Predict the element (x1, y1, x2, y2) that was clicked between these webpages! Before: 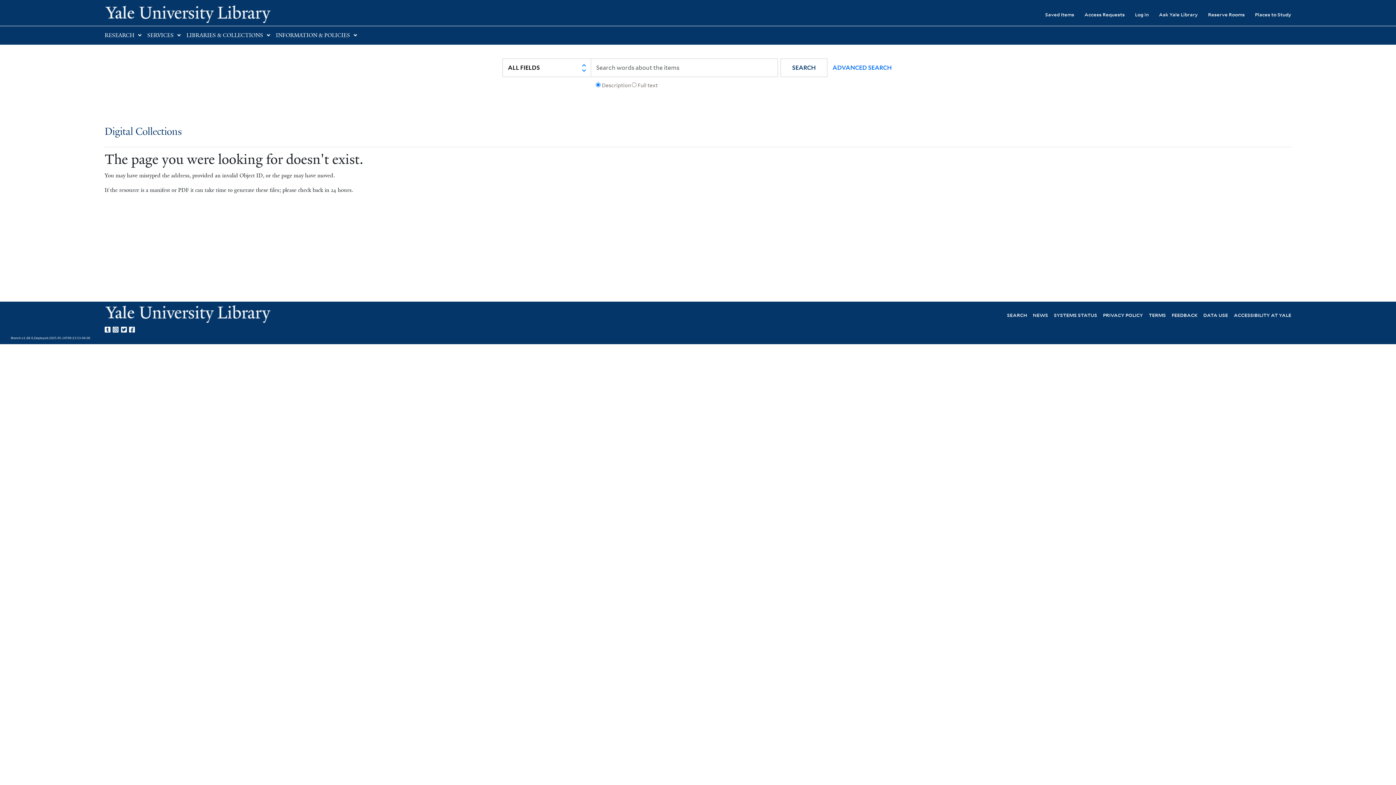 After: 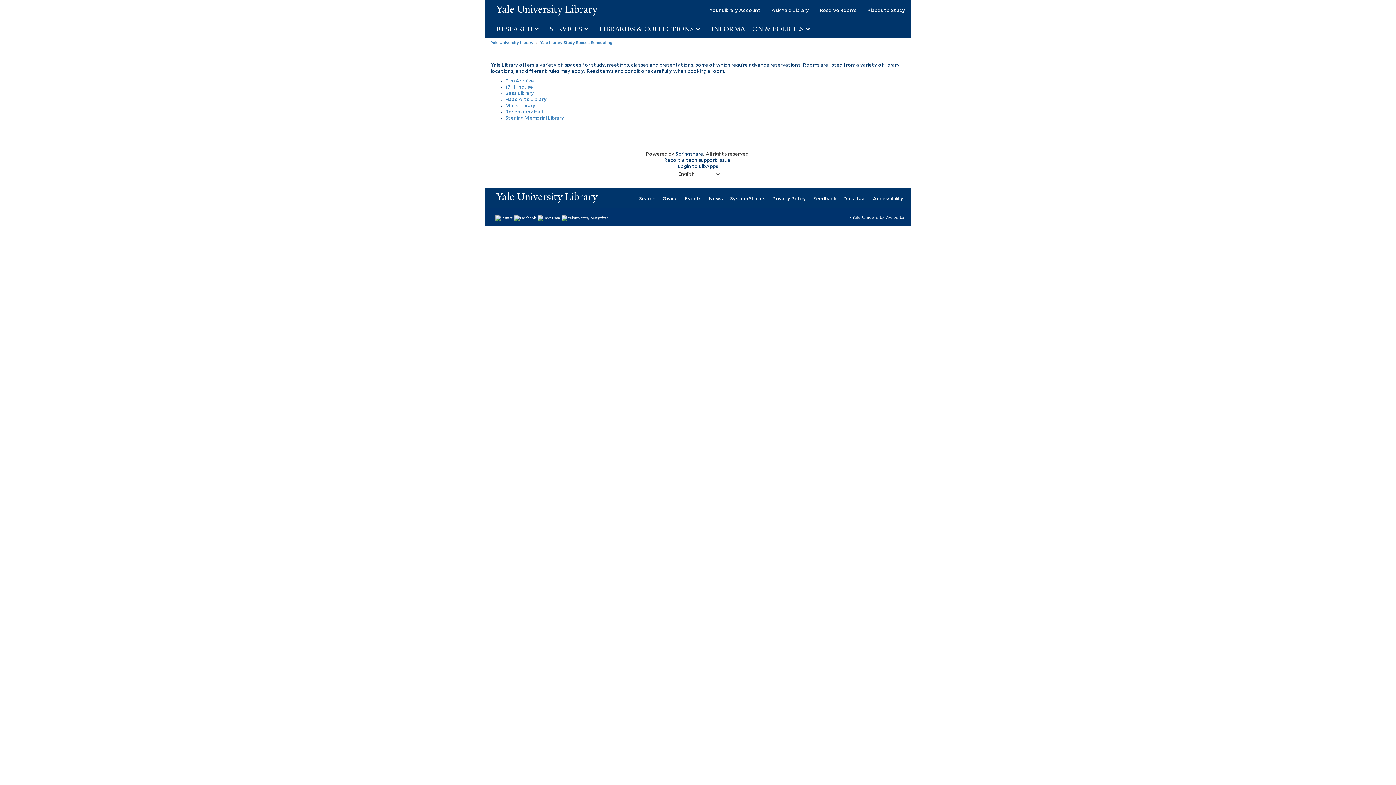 Action: bbox: (1198, 6, 1245, 22) label: Reserve Rooms